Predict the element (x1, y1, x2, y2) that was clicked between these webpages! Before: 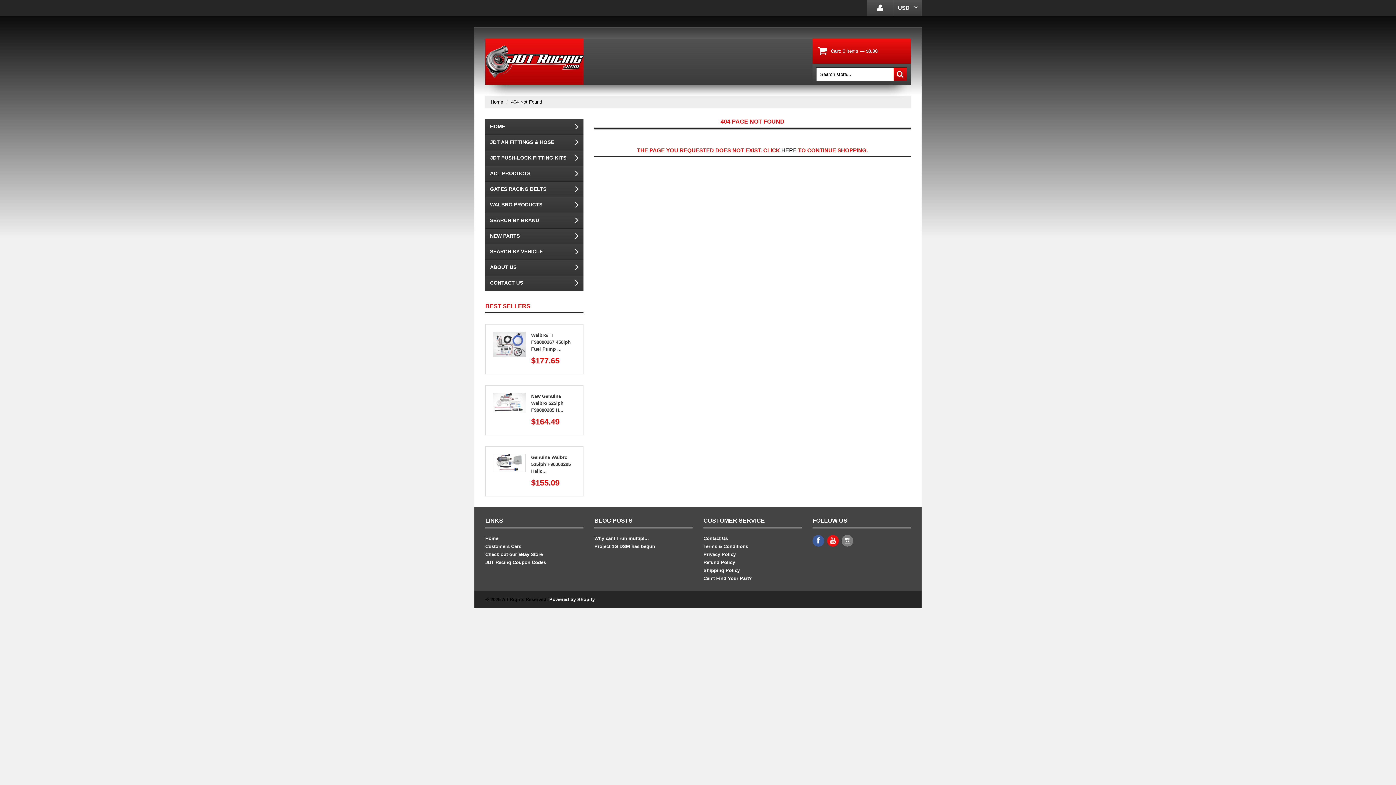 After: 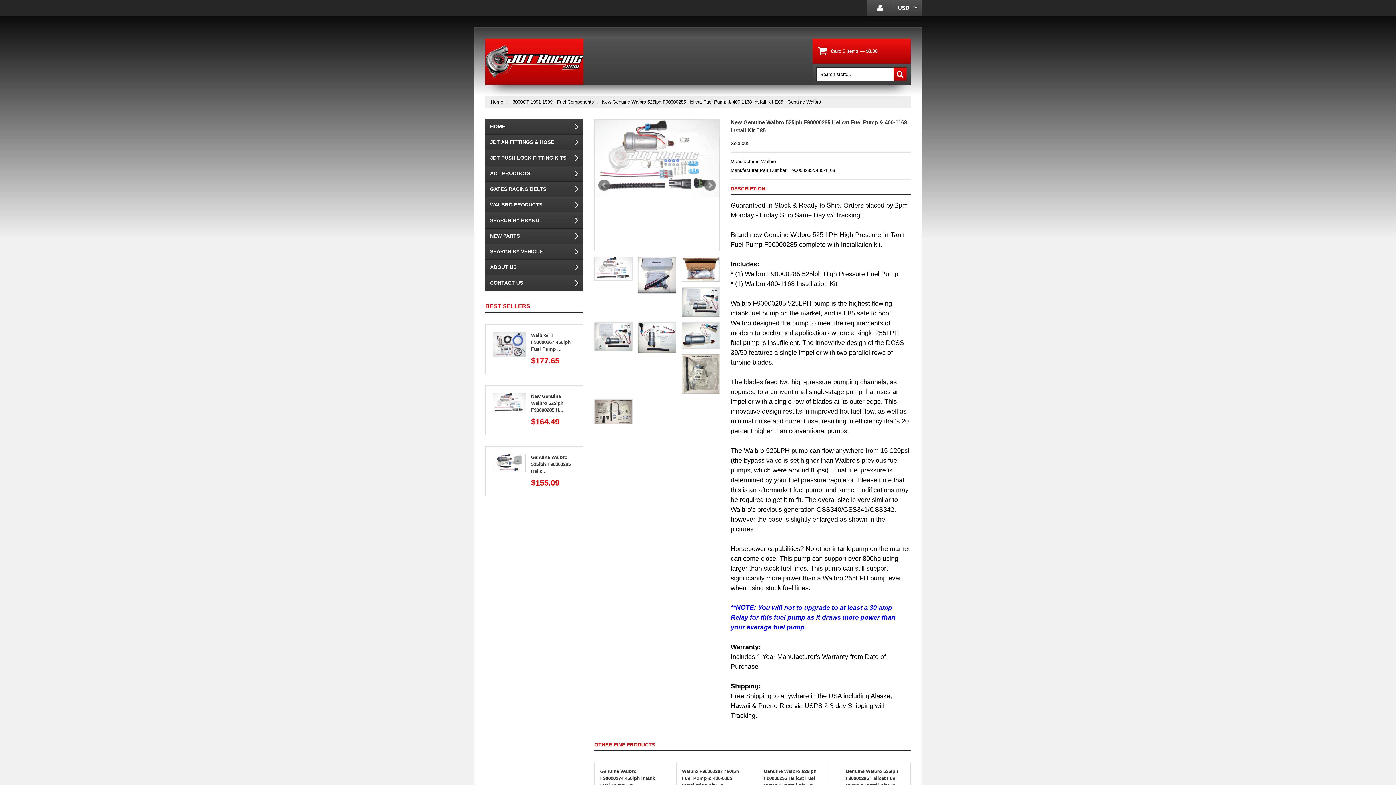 Action: label: New Genuine Walbro 525lph F90000285 H... bbox: (531, 393, 563, 413)